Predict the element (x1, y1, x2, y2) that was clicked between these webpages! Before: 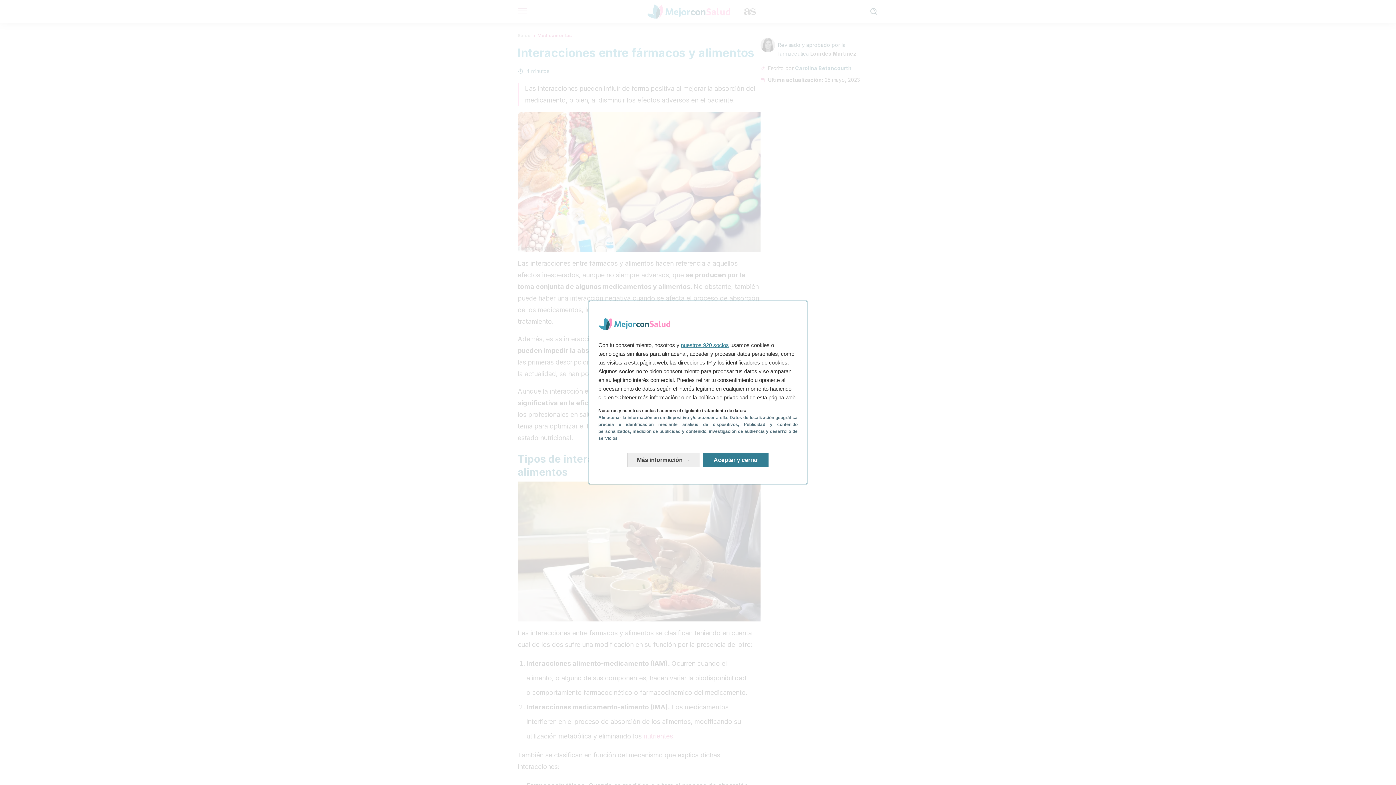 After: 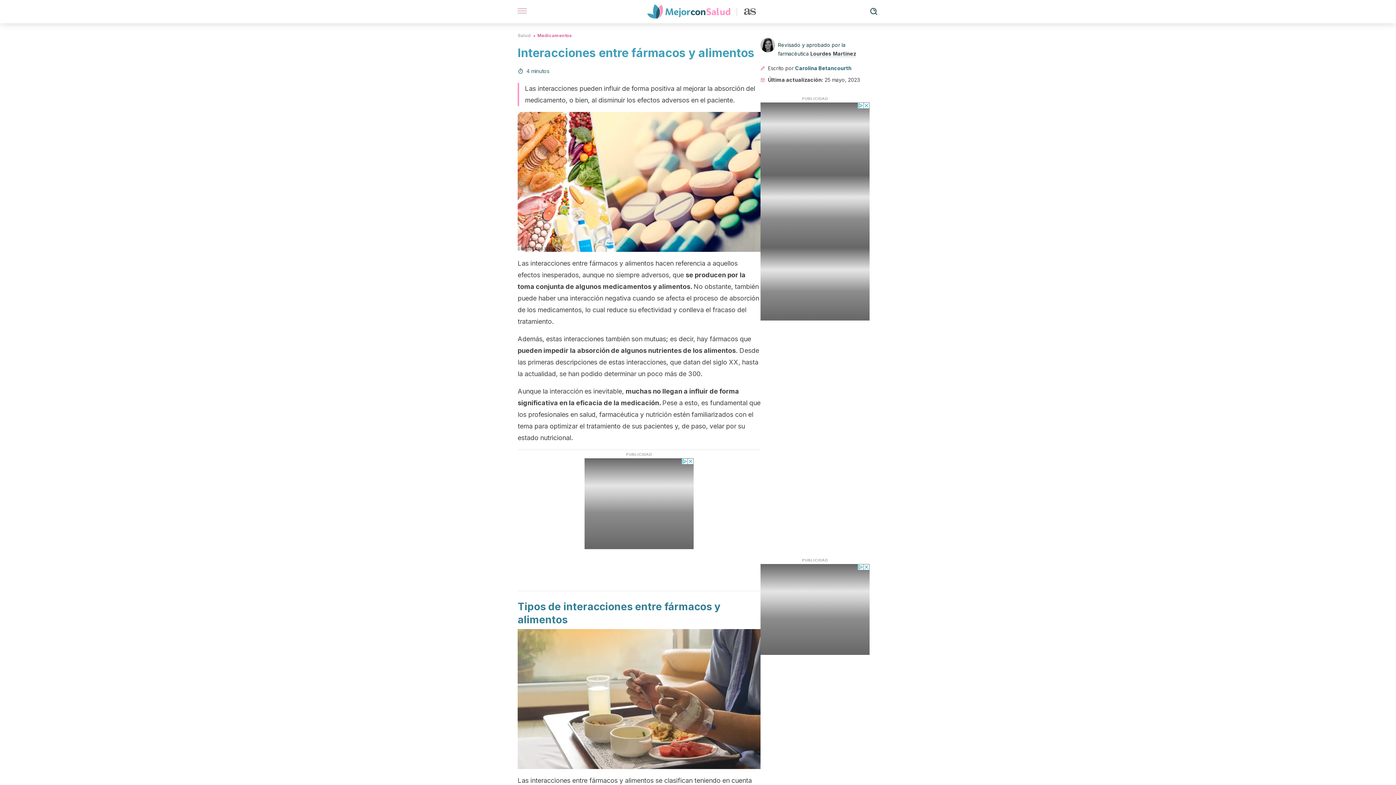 Action: label: Aceptar y cerrar: Aceptar nuestro procesamiento de datos y cerrar bbox: (703, 453, 768, 467)